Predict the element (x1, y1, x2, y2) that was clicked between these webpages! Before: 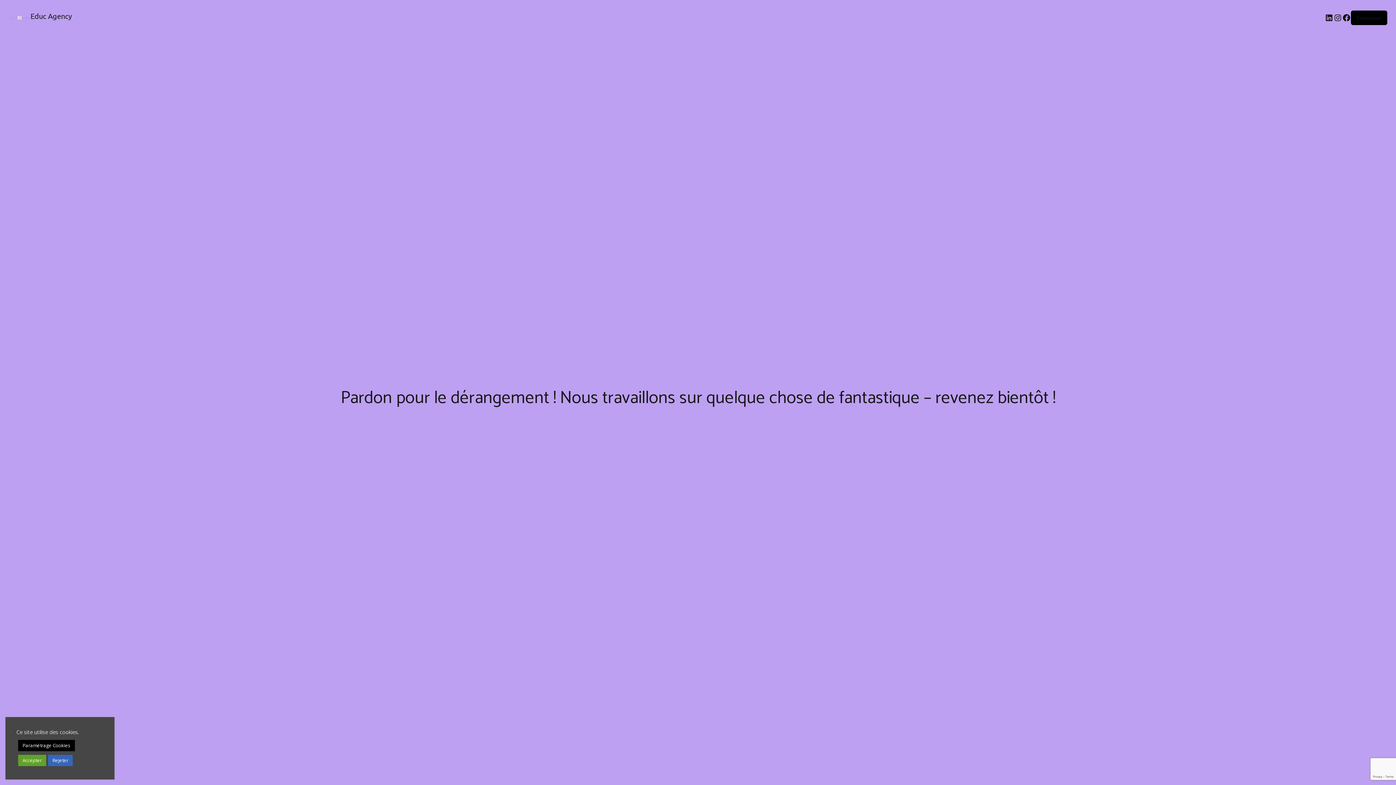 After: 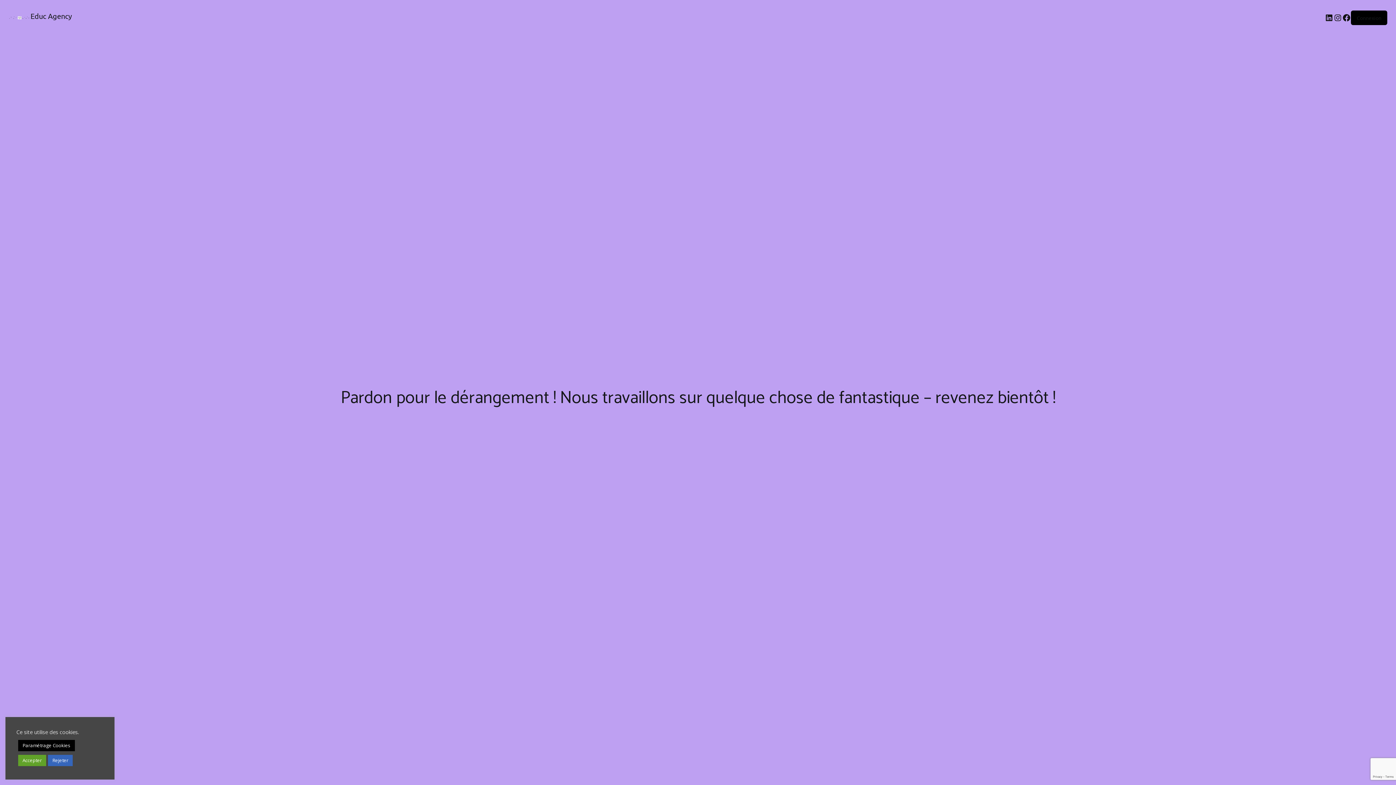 Action: label: Educ Agency bbox: (30, 11, 72, 20)